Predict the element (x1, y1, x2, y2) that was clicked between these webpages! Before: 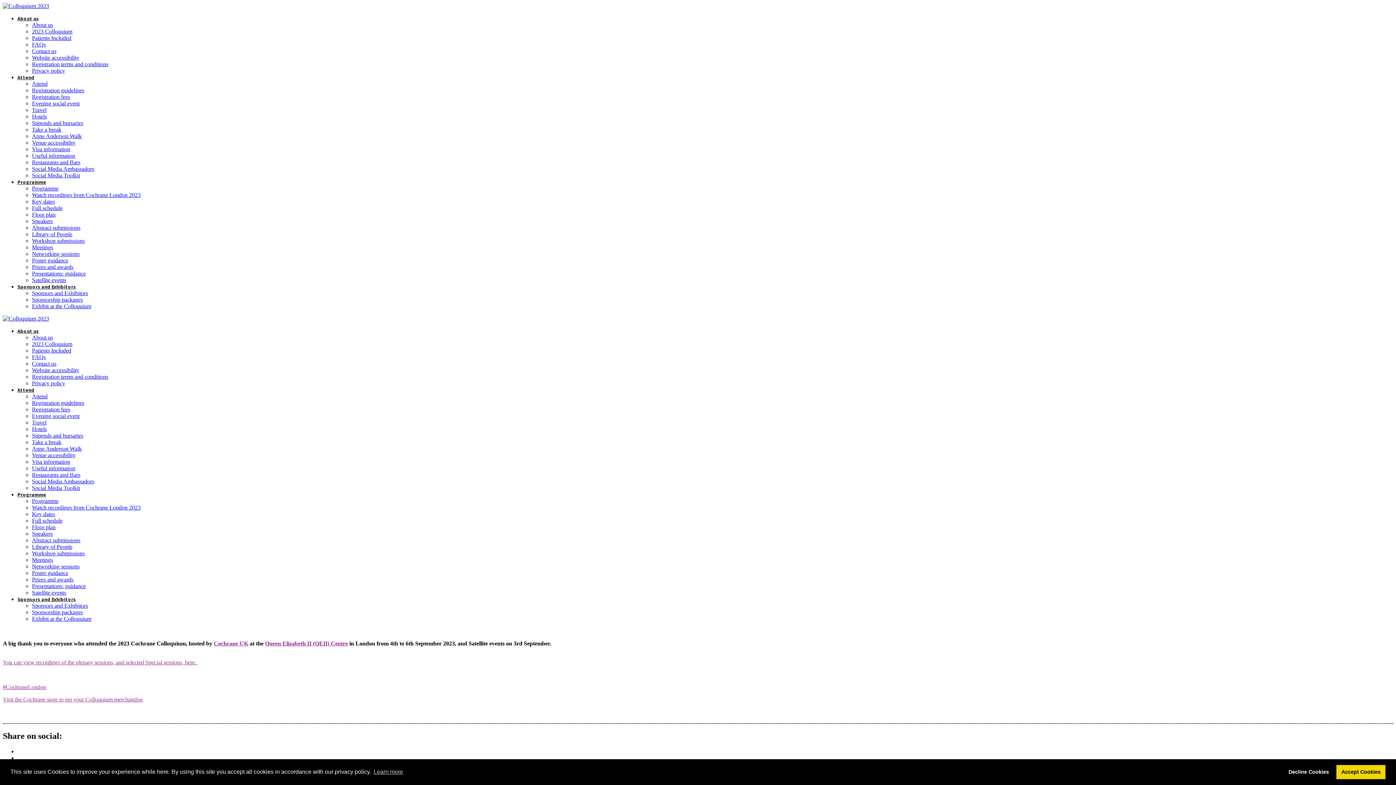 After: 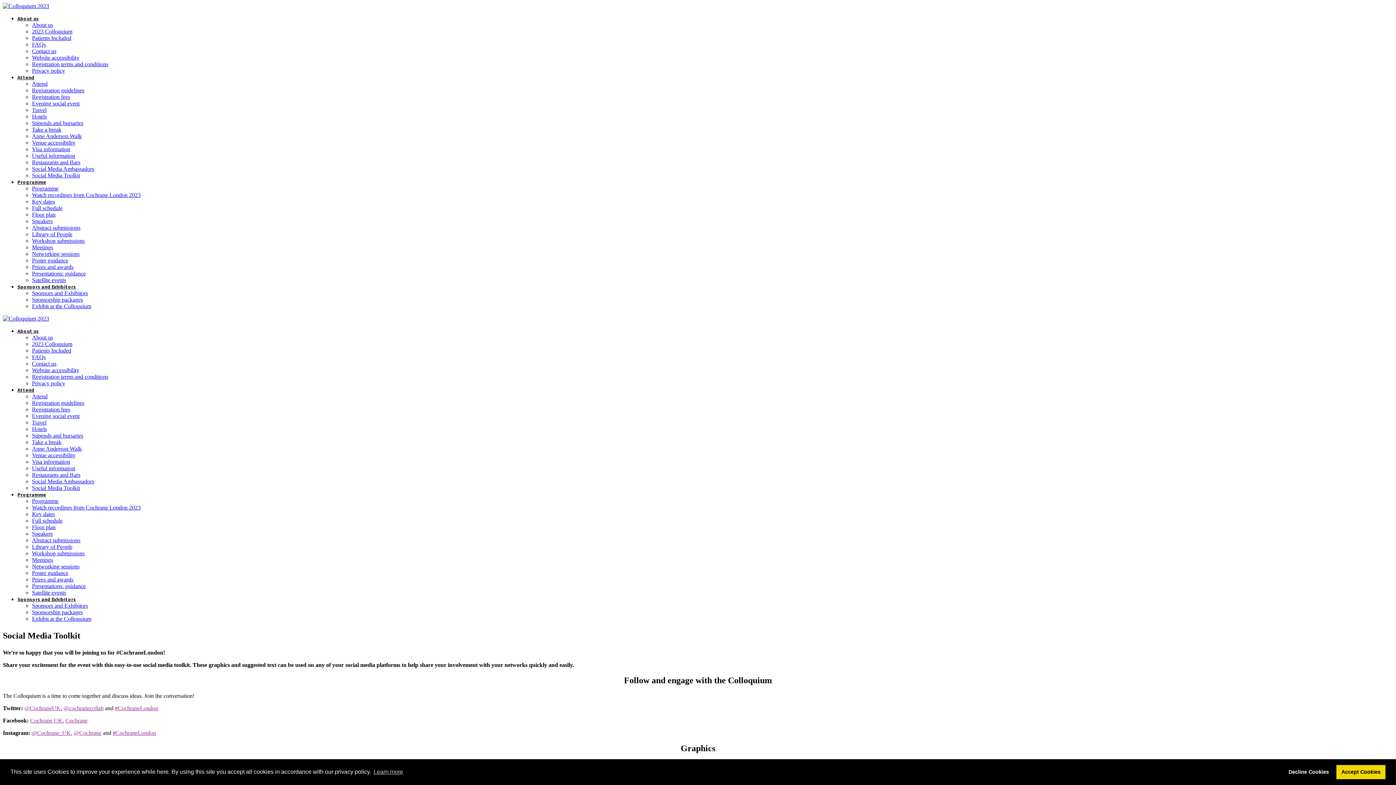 Action: label: Social Media Toolkit bbox: (32, 485, 80, 491)